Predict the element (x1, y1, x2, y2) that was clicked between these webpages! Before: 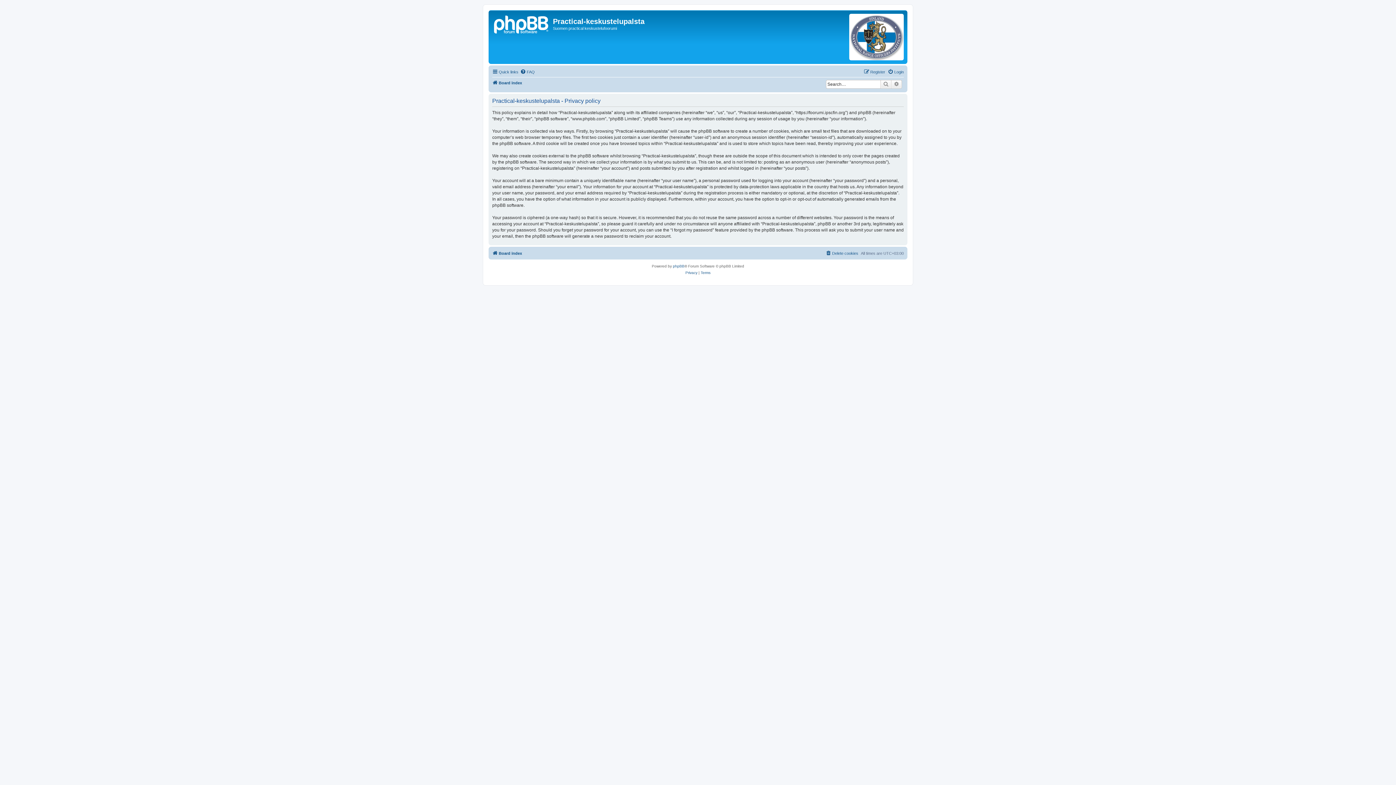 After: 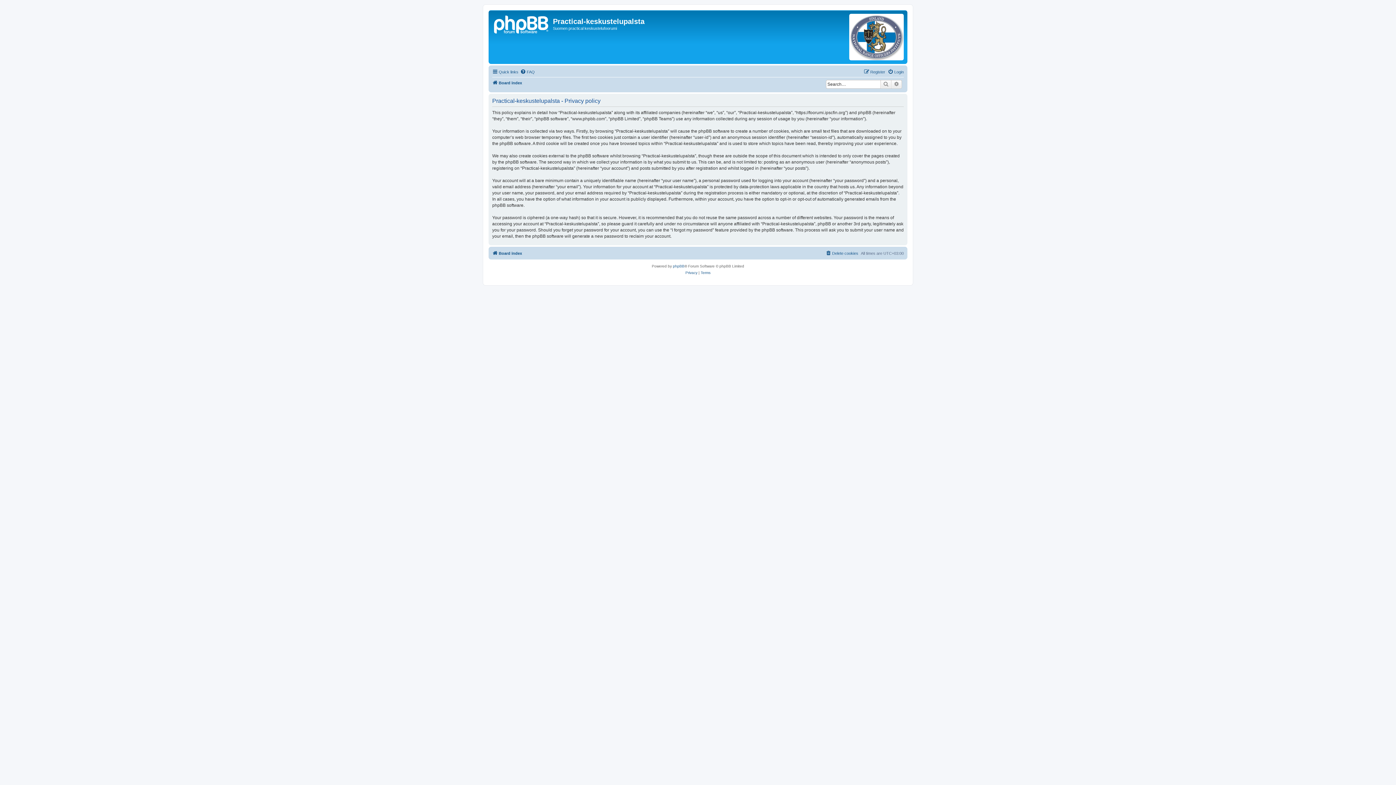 Action: bbox: (849, 13, 904, 60)